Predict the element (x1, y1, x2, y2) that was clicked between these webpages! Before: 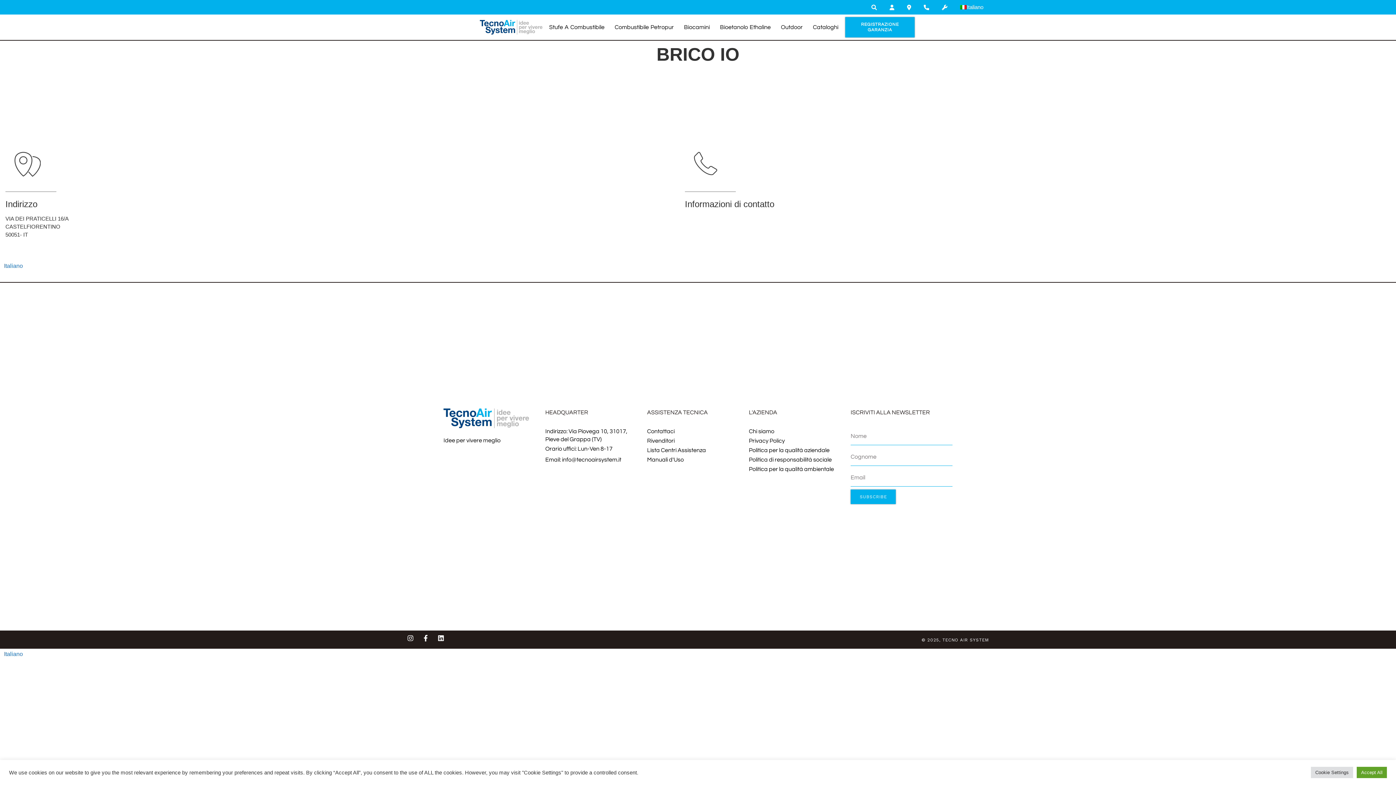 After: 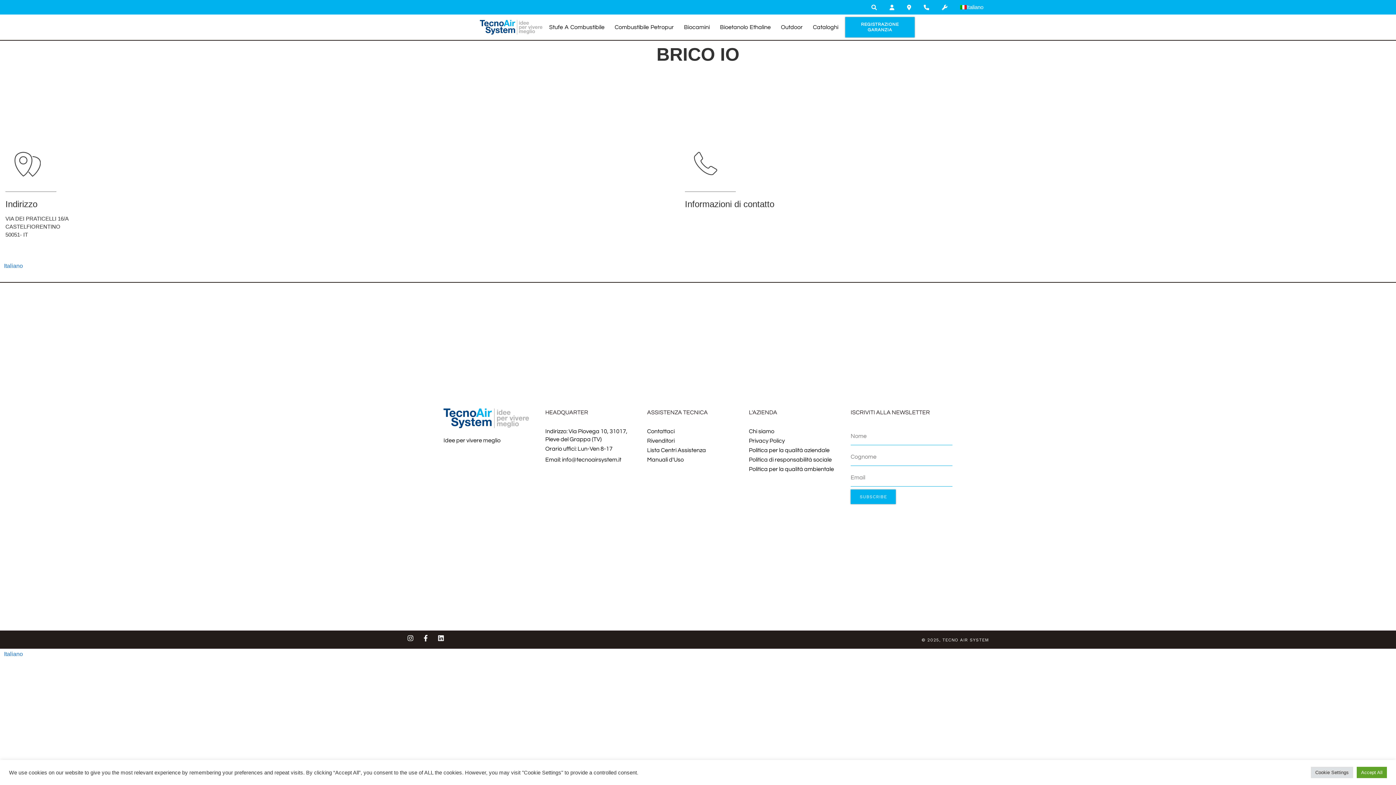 Action: bbox: (0, 261, 26, 271) label: Italiano